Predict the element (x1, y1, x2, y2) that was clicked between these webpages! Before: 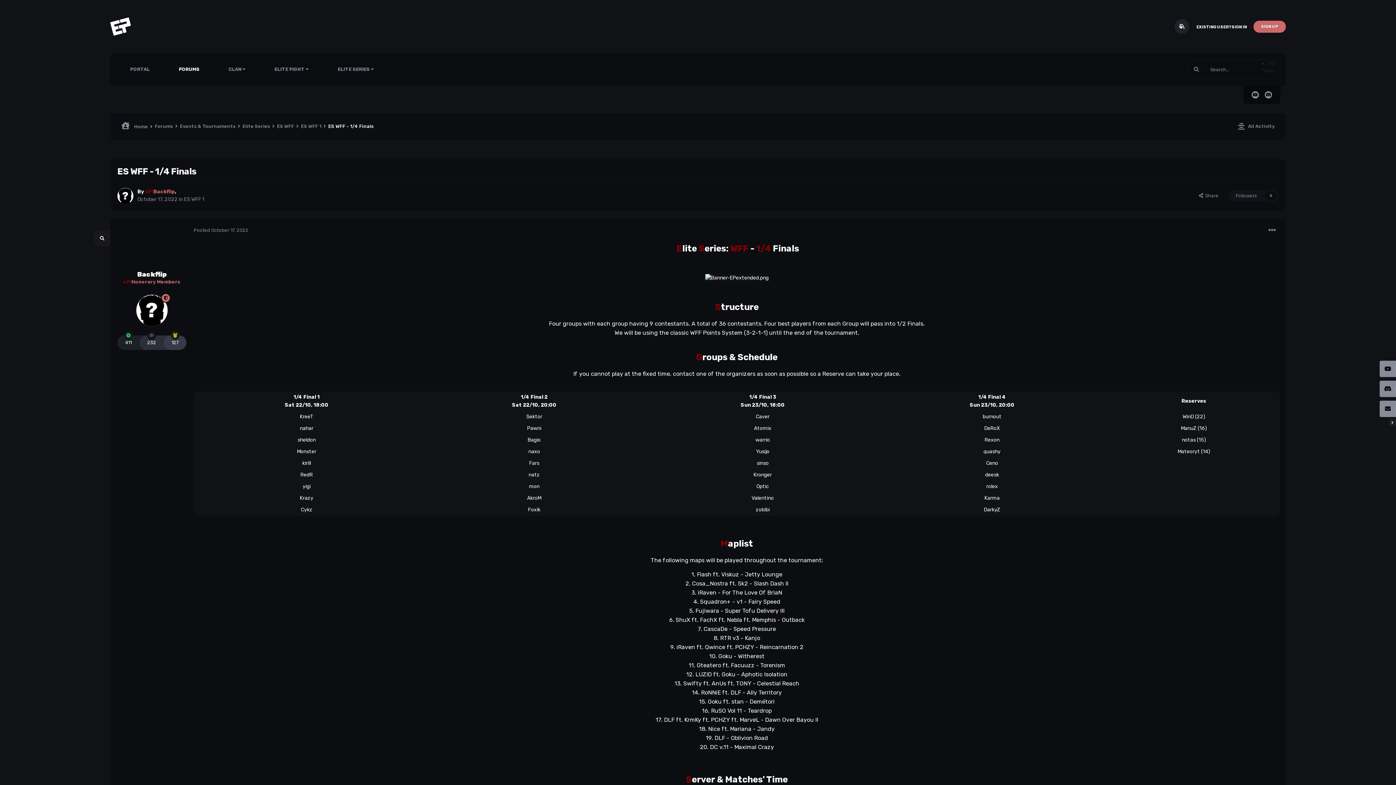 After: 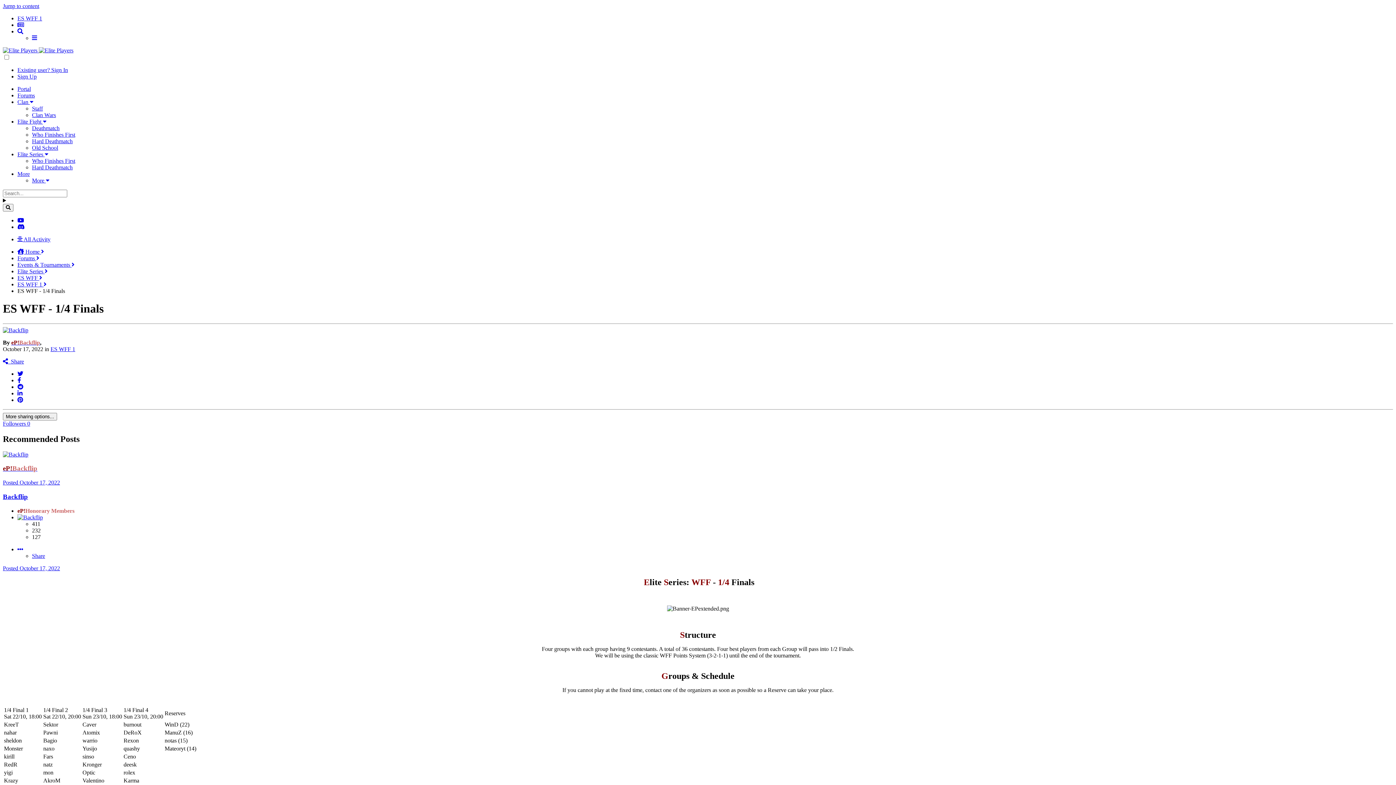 Action: label: Posted October 17, 2022 bbox: (193, 227, 248, 233)